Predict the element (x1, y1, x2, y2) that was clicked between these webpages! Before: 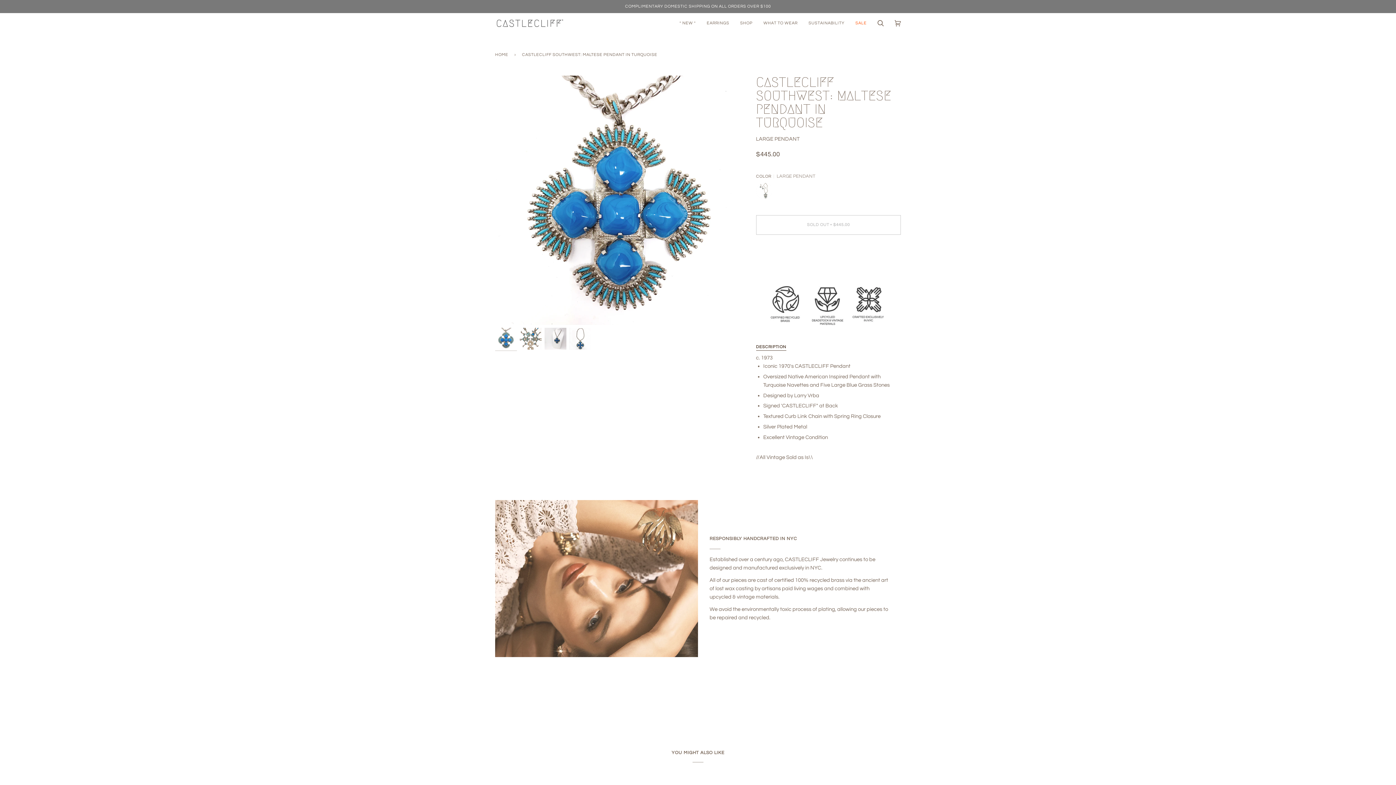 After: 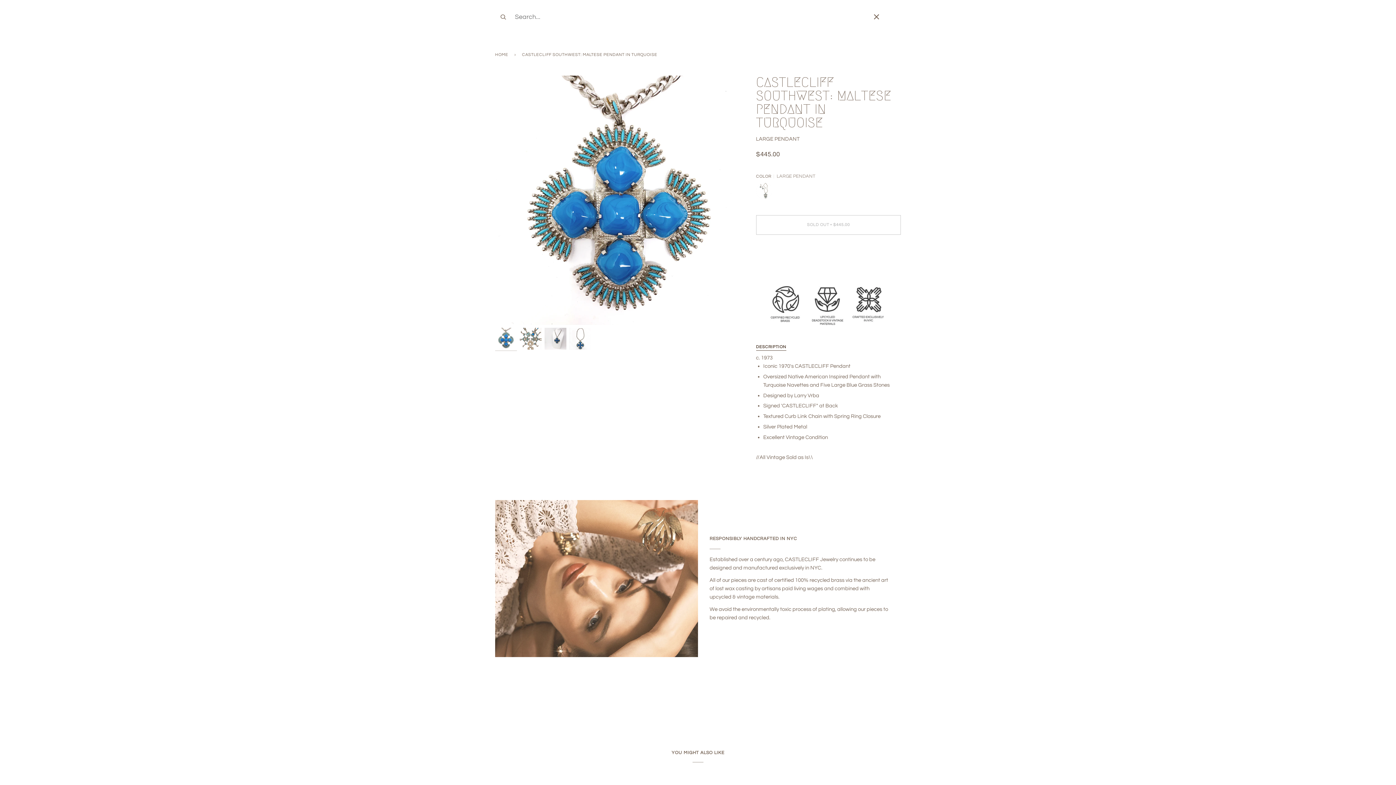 Action: label: Search bbox: (872, 13, 889, 33)